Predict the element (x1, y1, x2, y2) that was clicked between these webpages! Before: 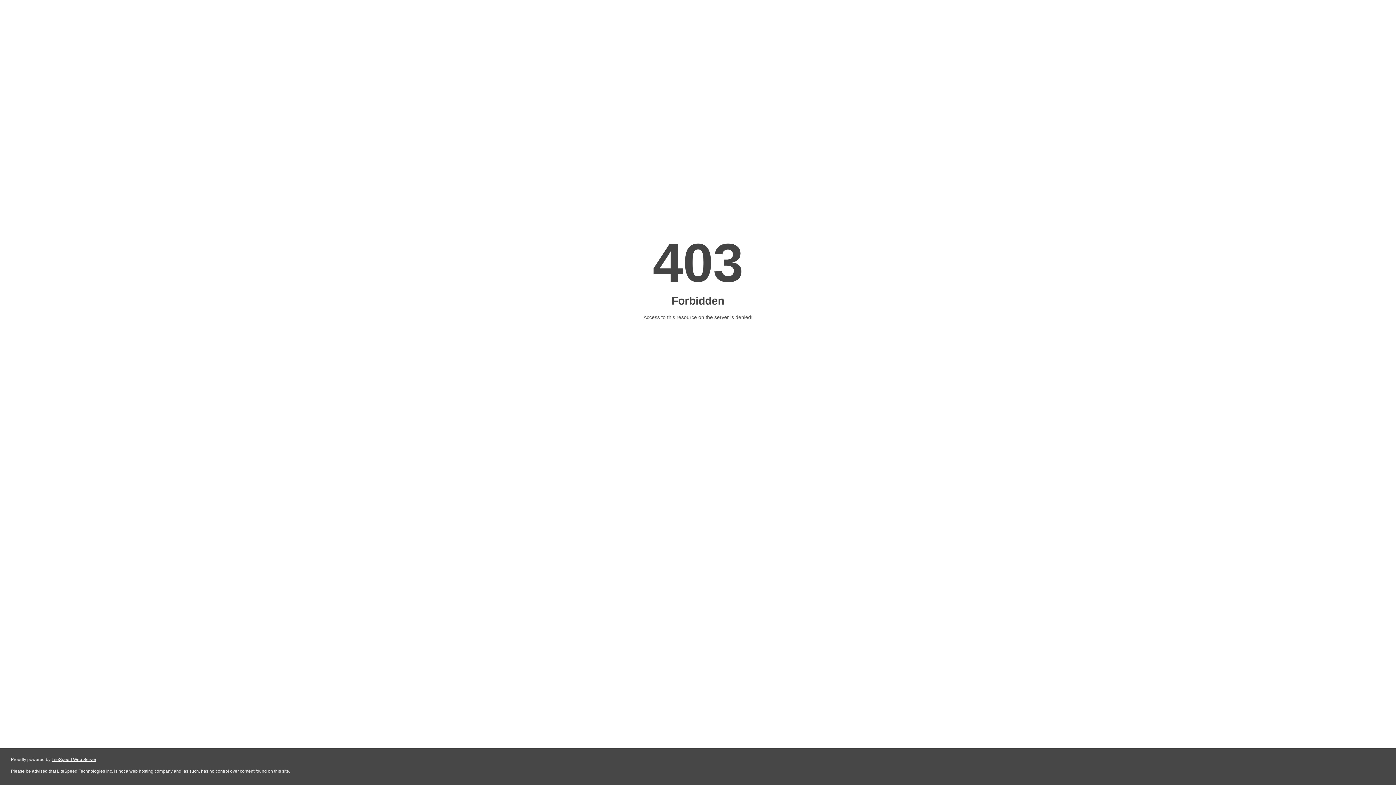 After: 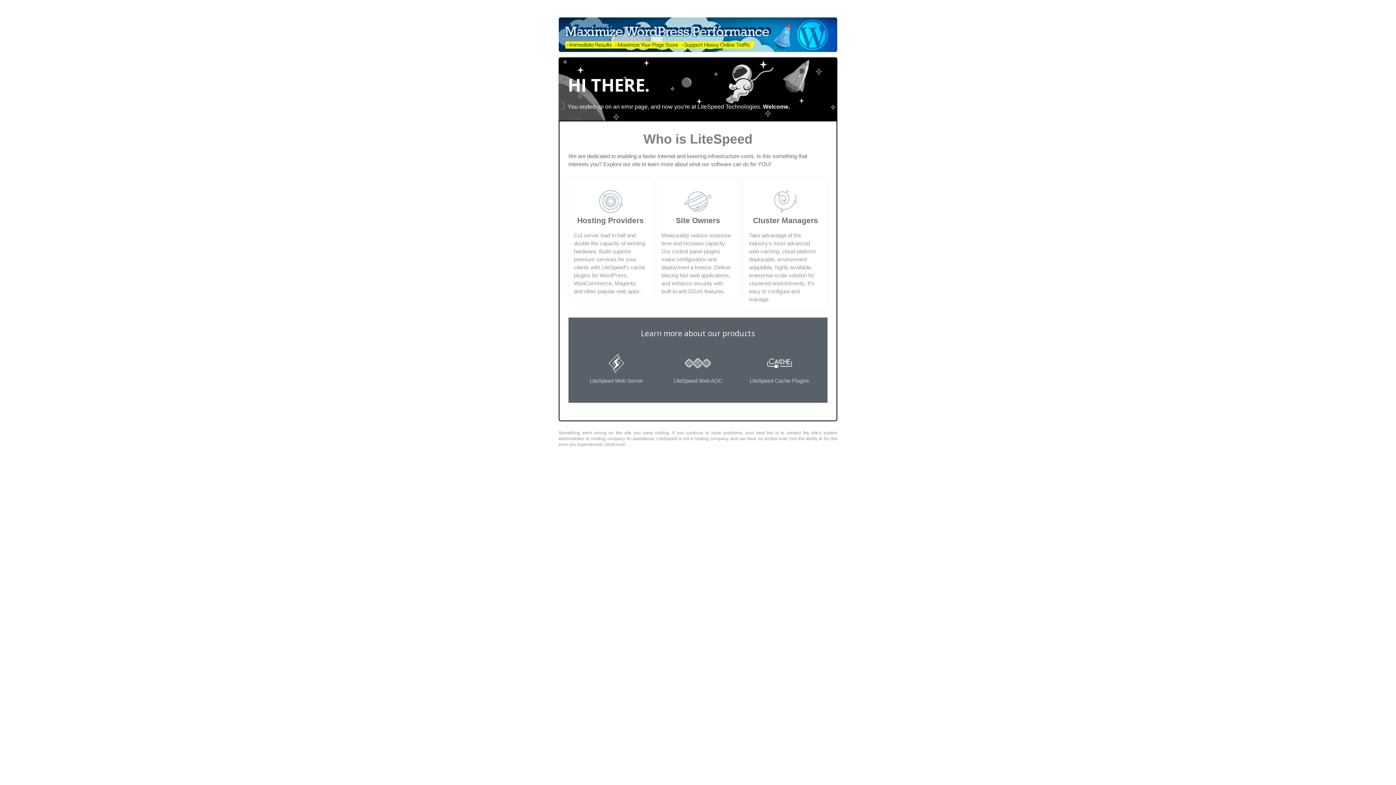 Action: label: LiteSpeed Web Server bbox: (51, 757, 96, 762)